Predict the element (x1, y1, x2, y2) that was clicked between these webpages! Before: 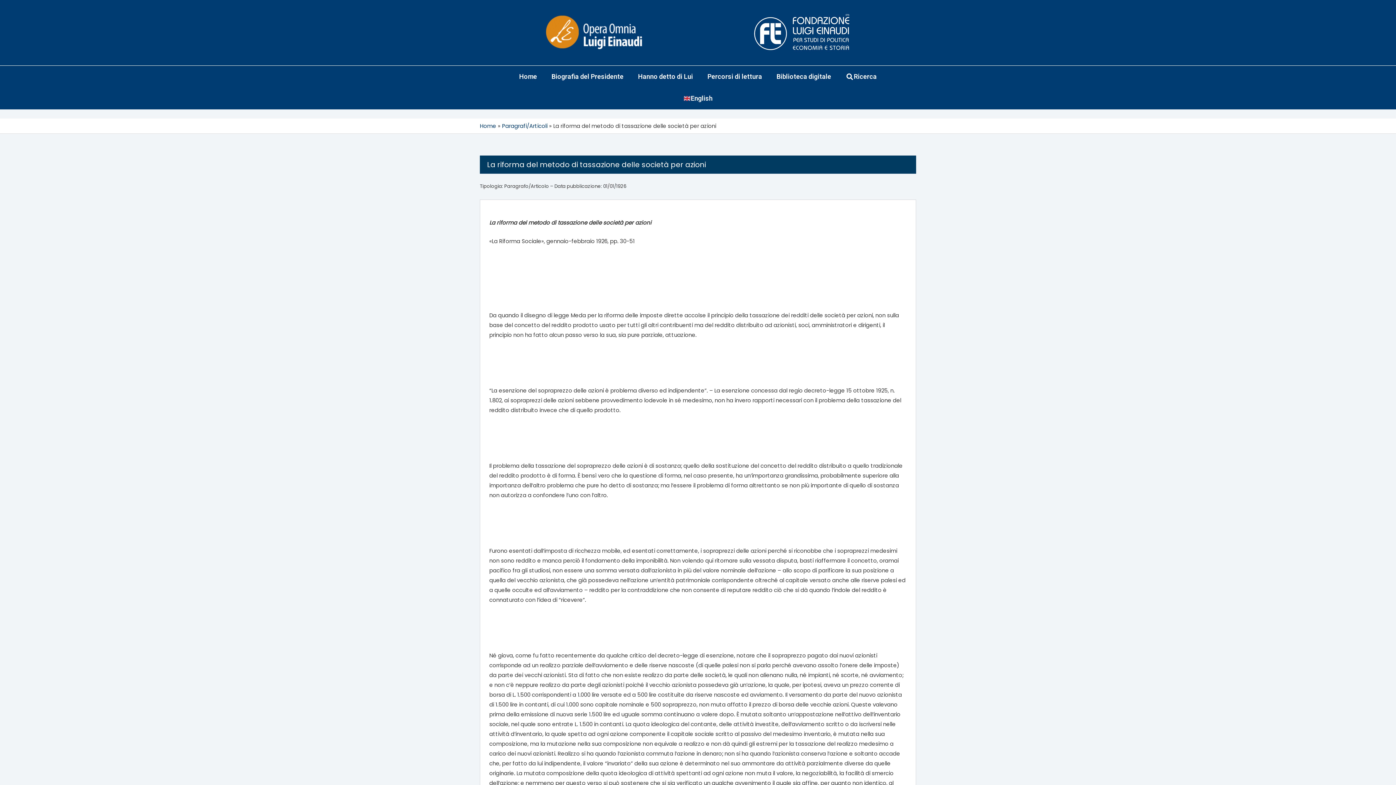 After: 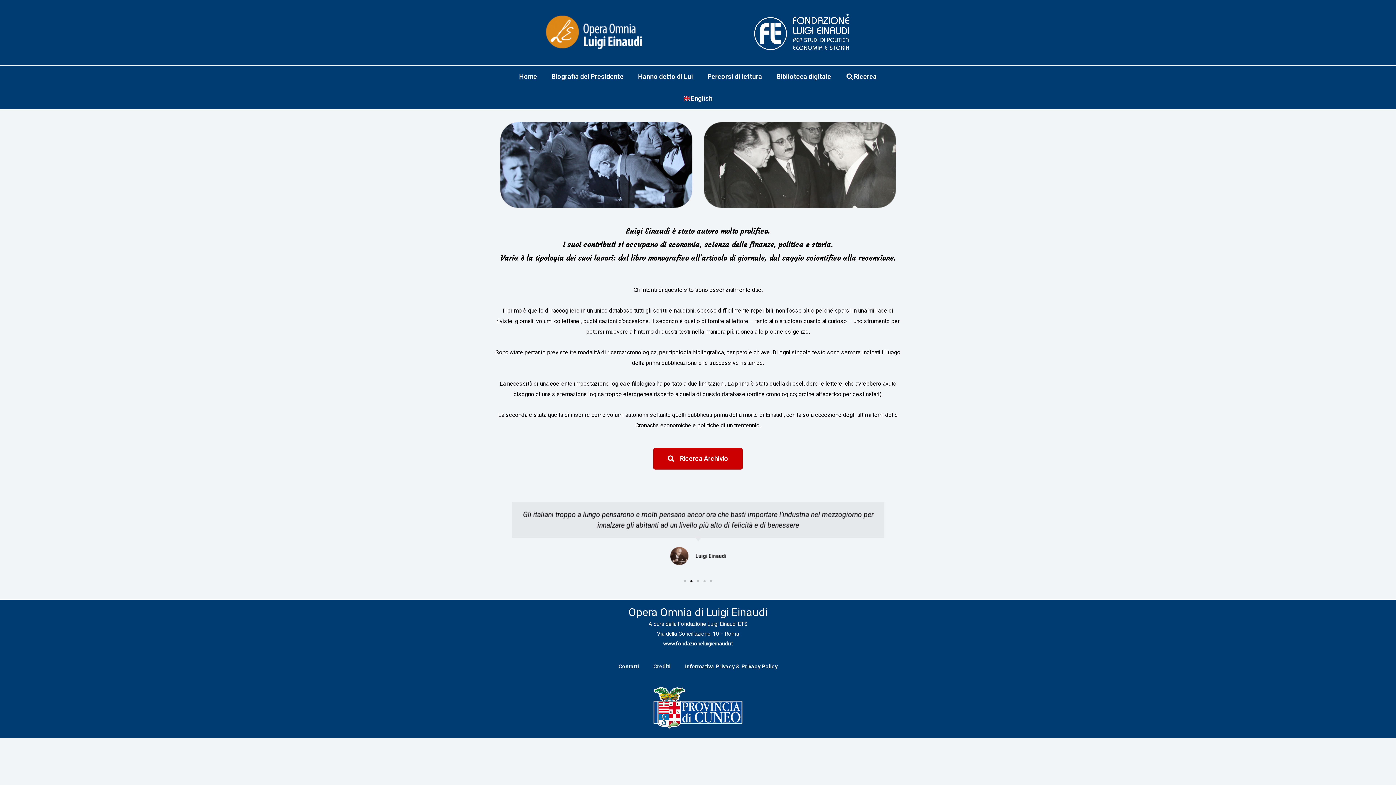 Action: bbox: (512, 65, 544, 87) label: Home